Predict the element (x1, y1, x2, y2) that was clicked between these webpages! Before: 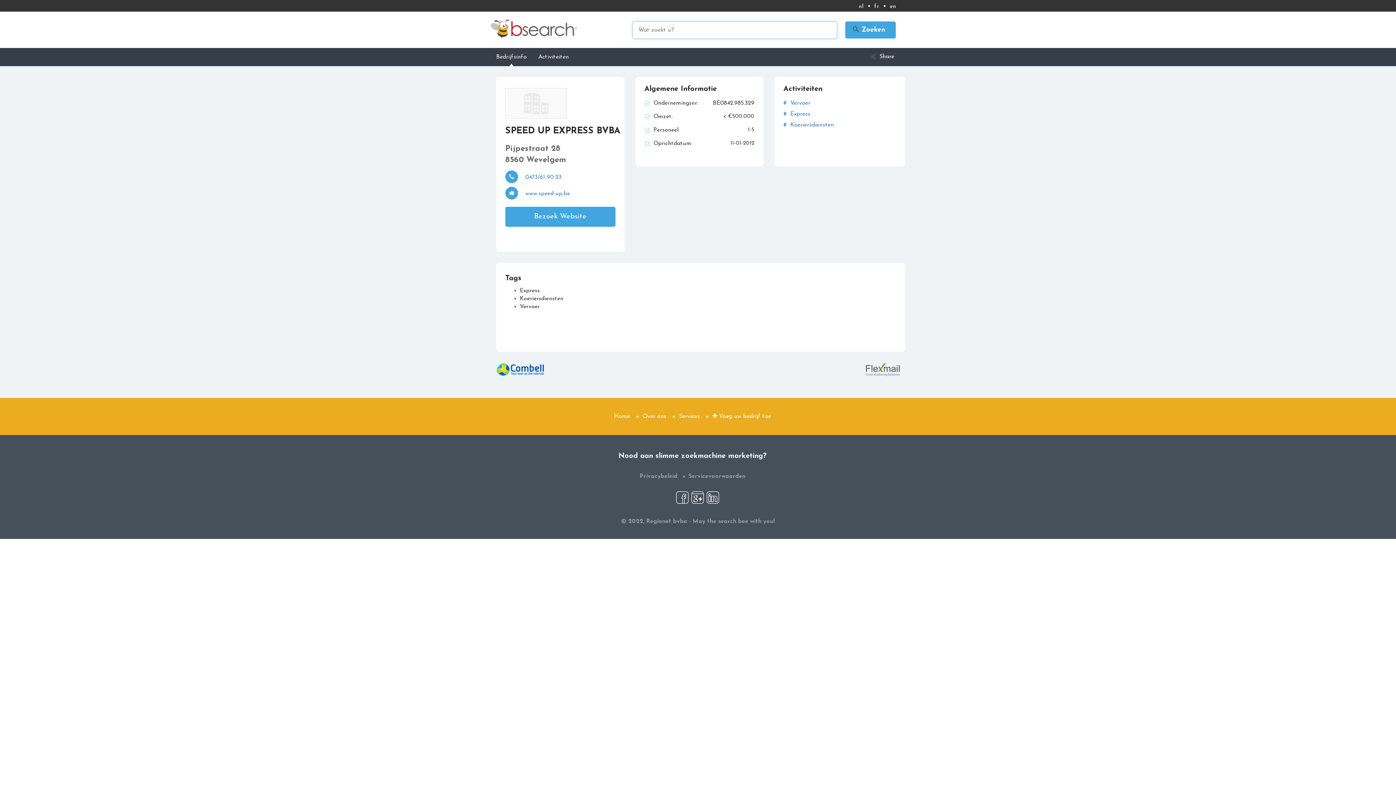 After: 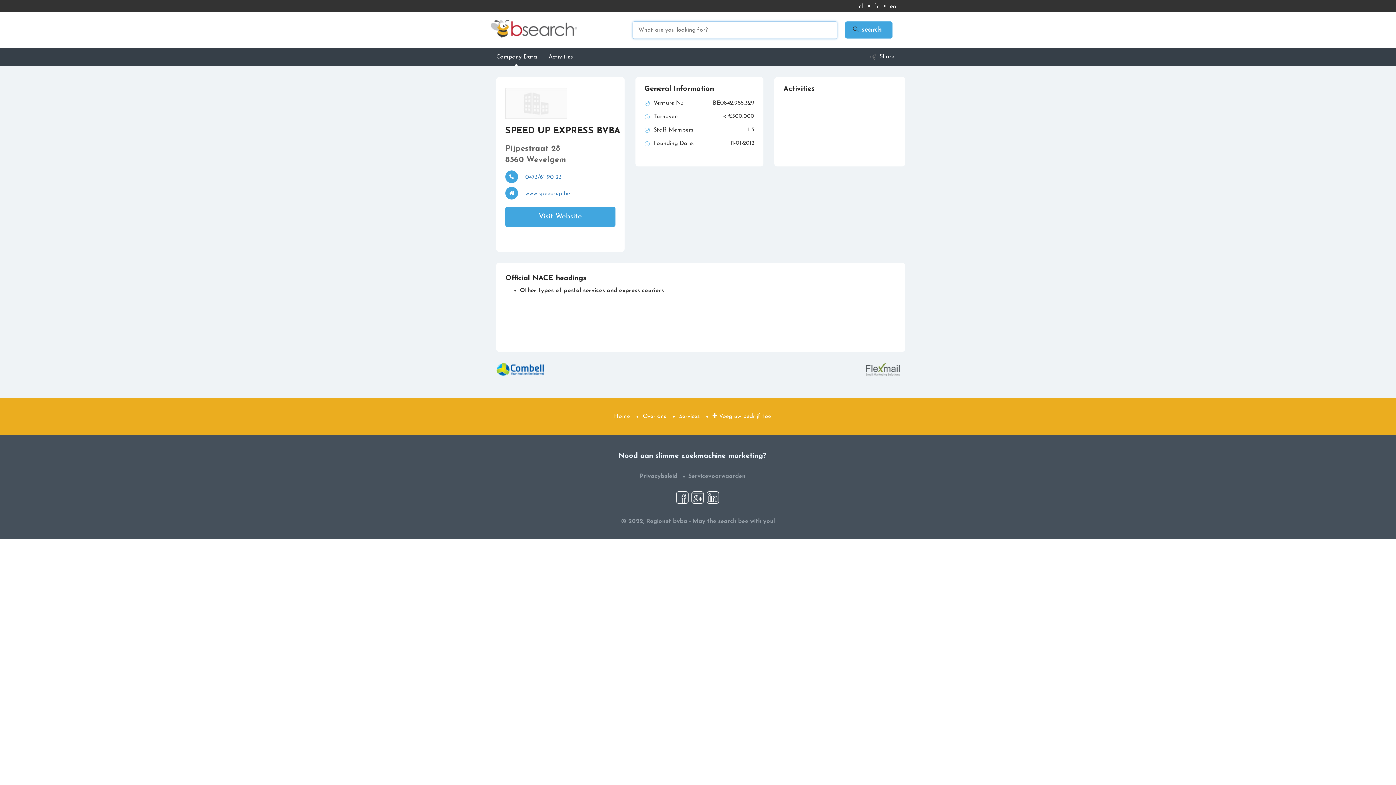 Action: bbox: (890, 3, 896, 9) label: en